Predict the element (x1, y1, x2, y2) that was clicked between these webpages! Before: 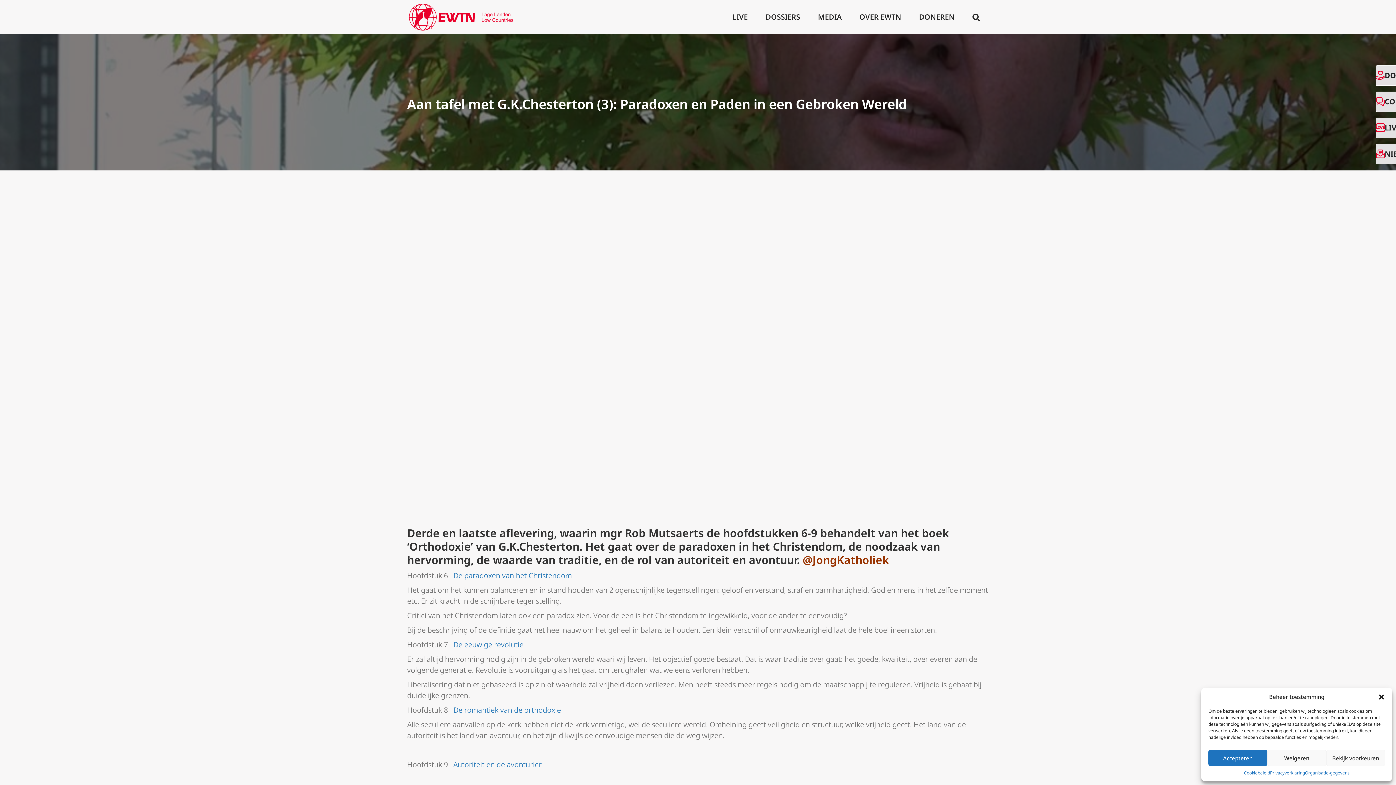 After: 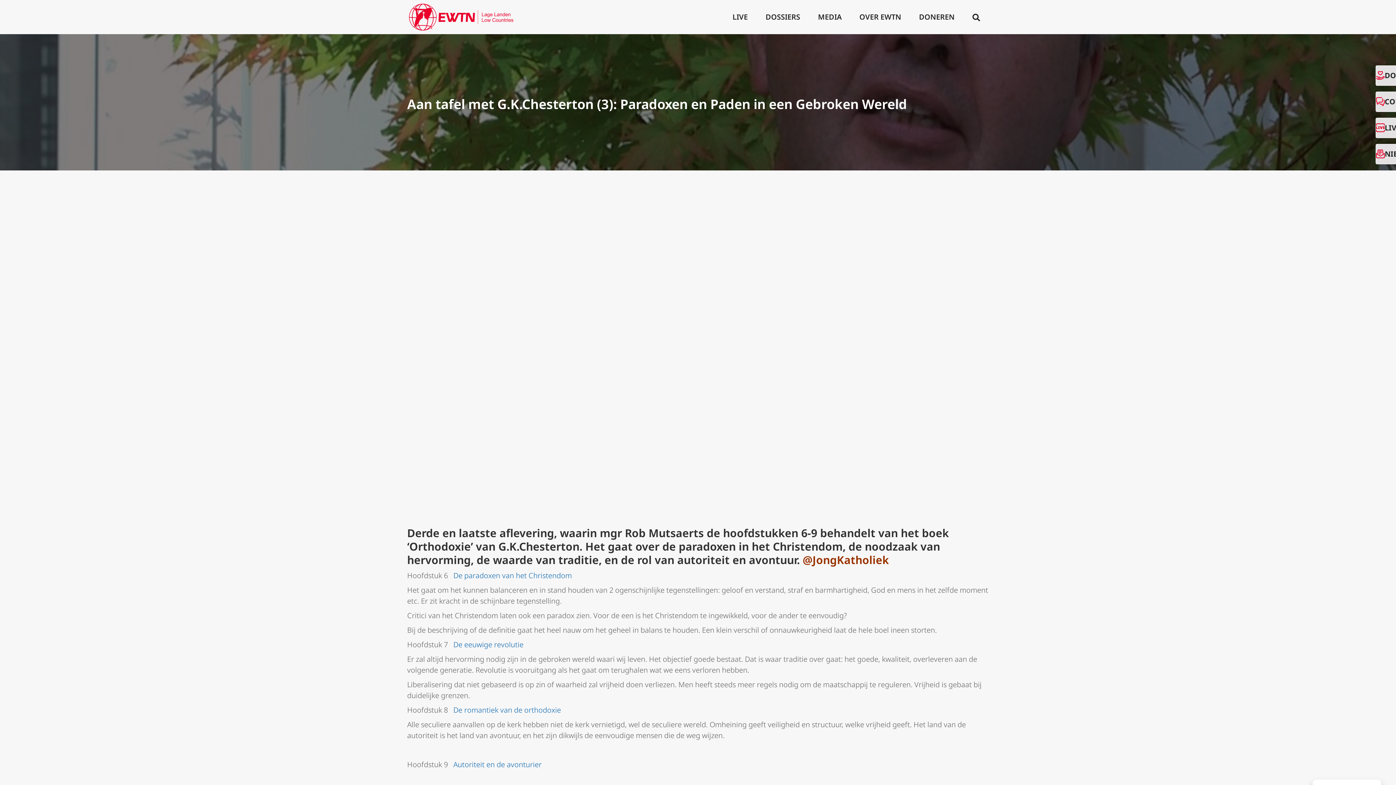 Action: label: Weigeren bbox: (1267, 750, 1326, 766)